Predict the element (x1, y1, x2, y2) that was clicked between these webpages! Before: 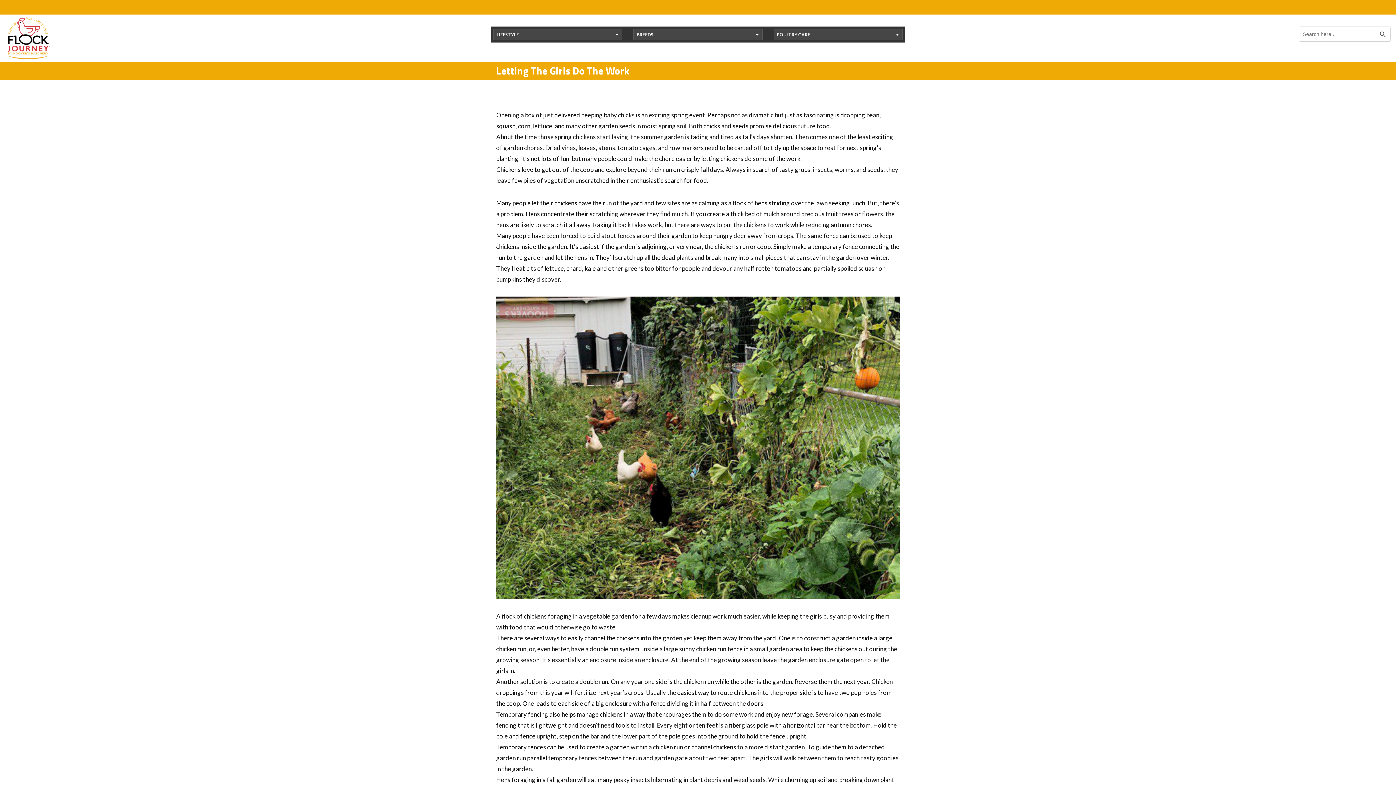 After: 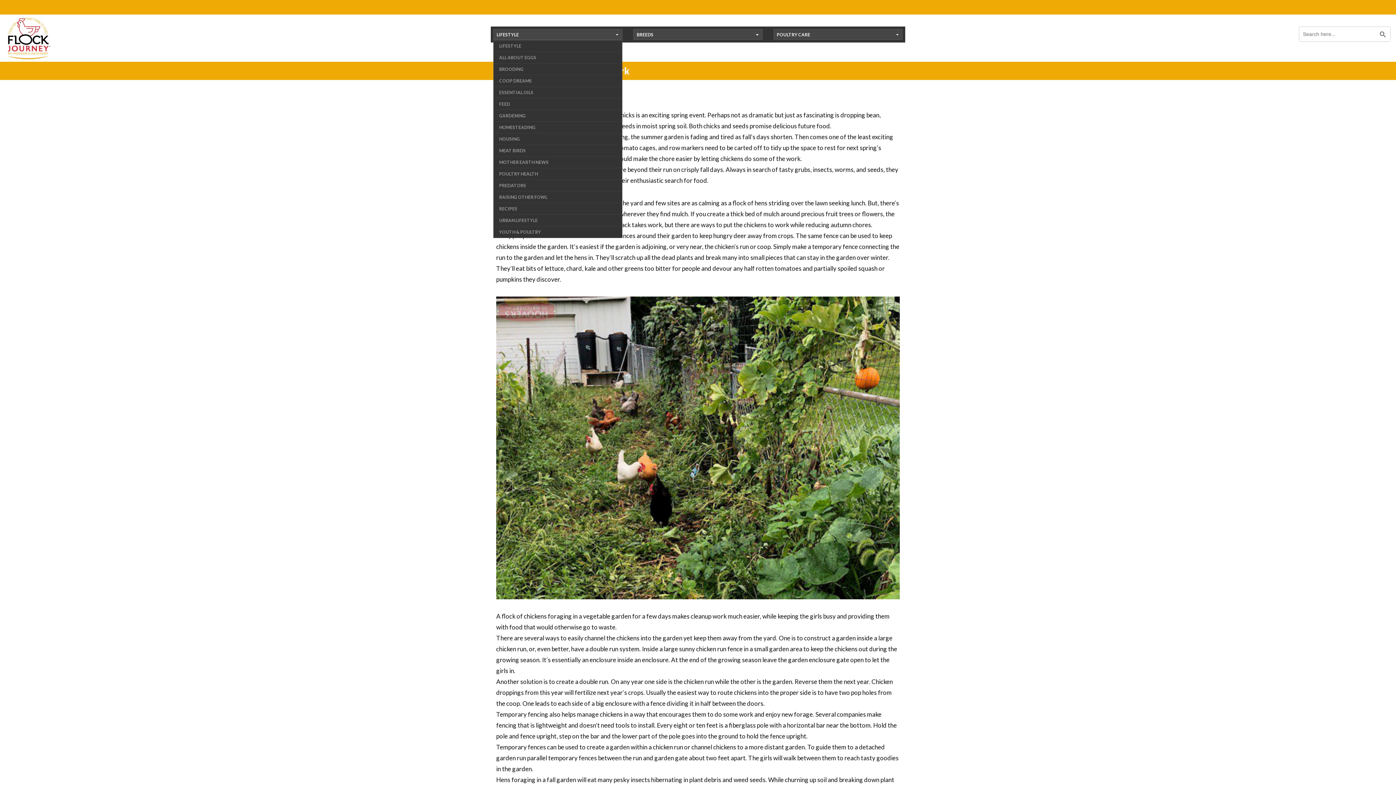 Action: label: LIFESTYLE bbox: (493, 29, 622, 40)